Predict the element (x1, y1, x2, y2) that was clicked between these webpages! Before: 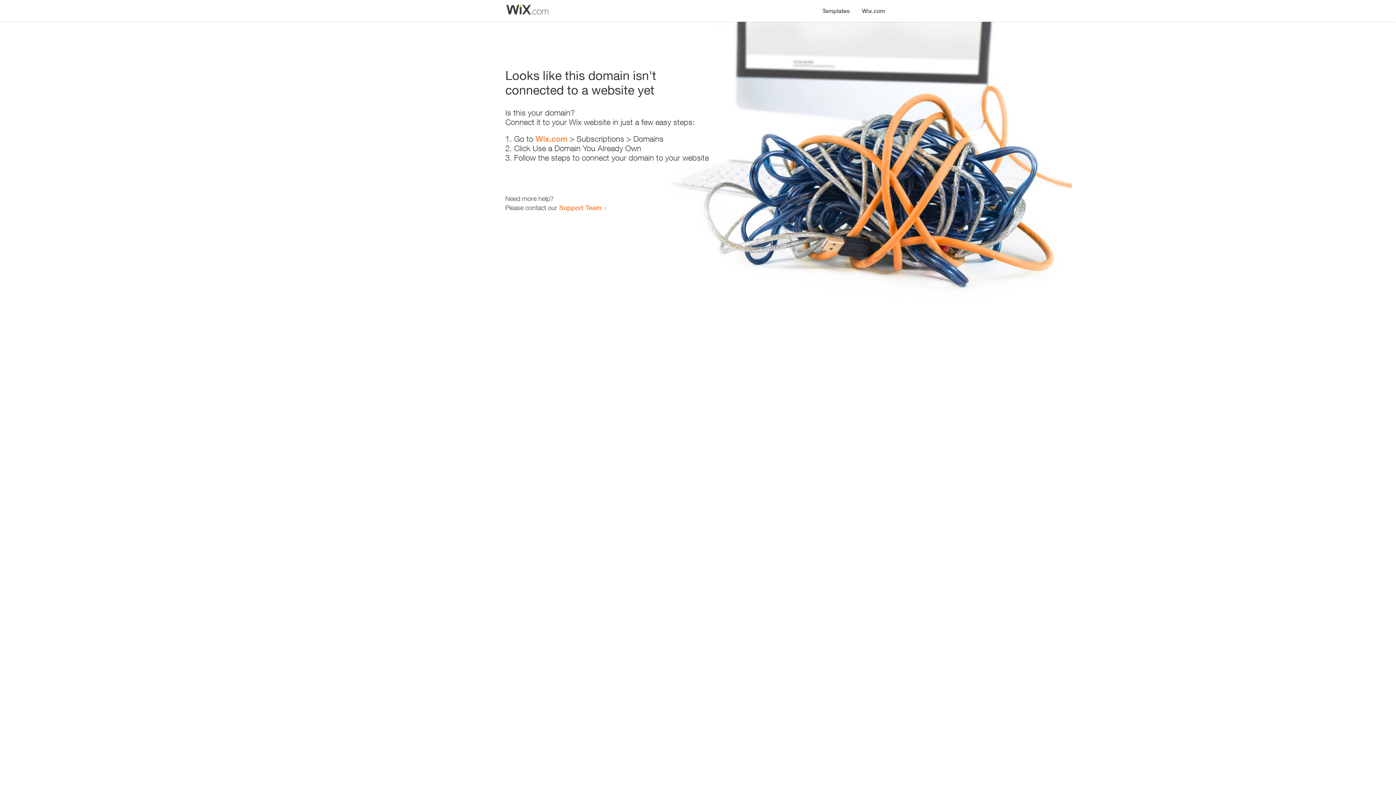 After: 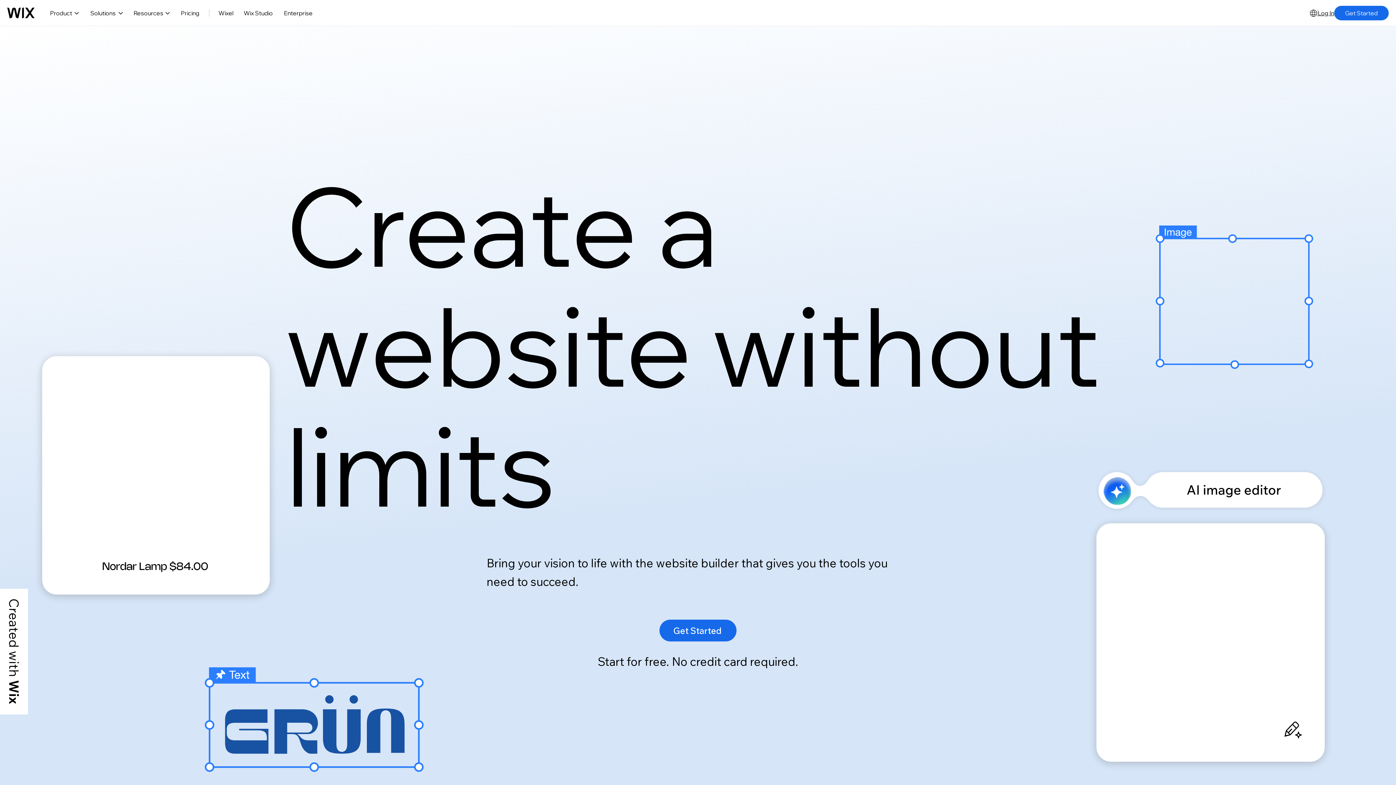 Action: bbox: (856, 0, 890, 14) label: Wix.com